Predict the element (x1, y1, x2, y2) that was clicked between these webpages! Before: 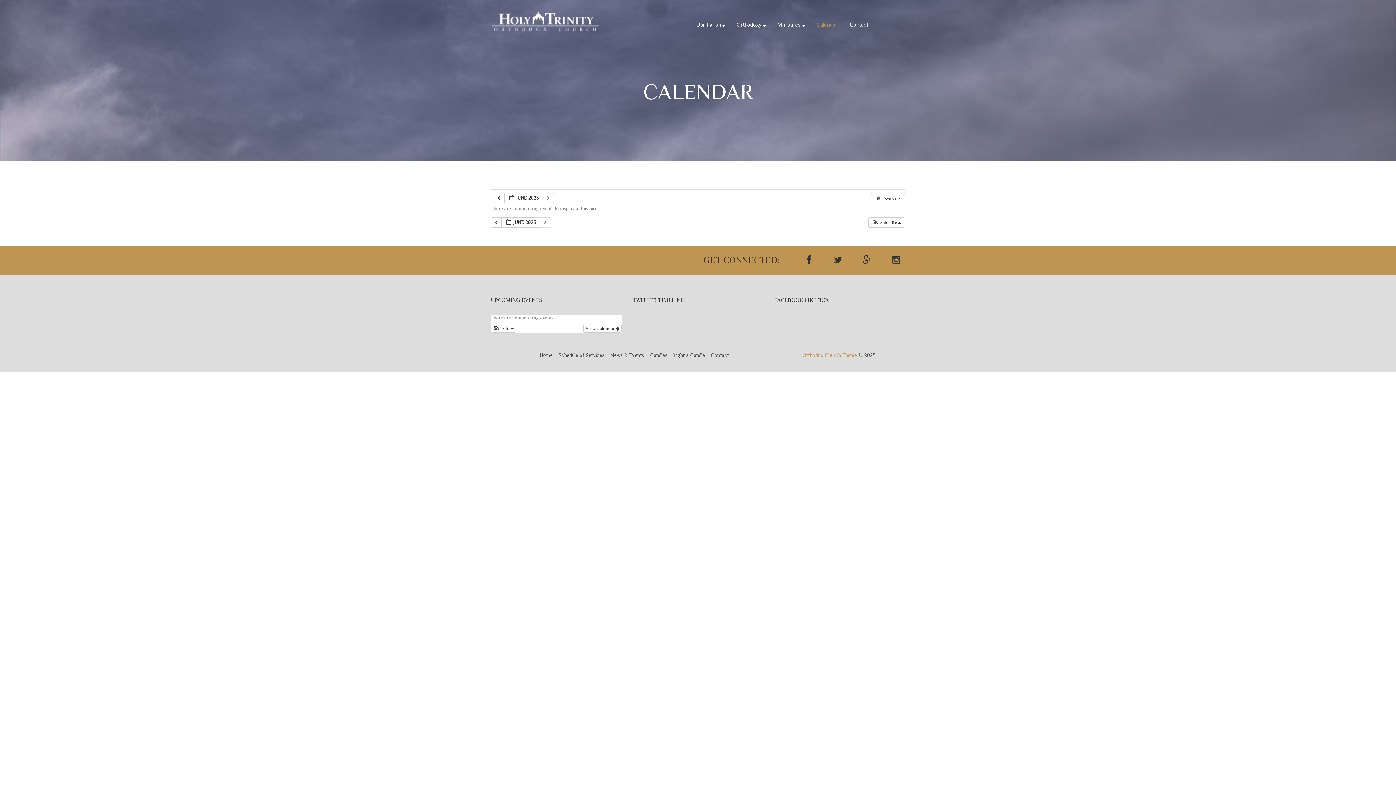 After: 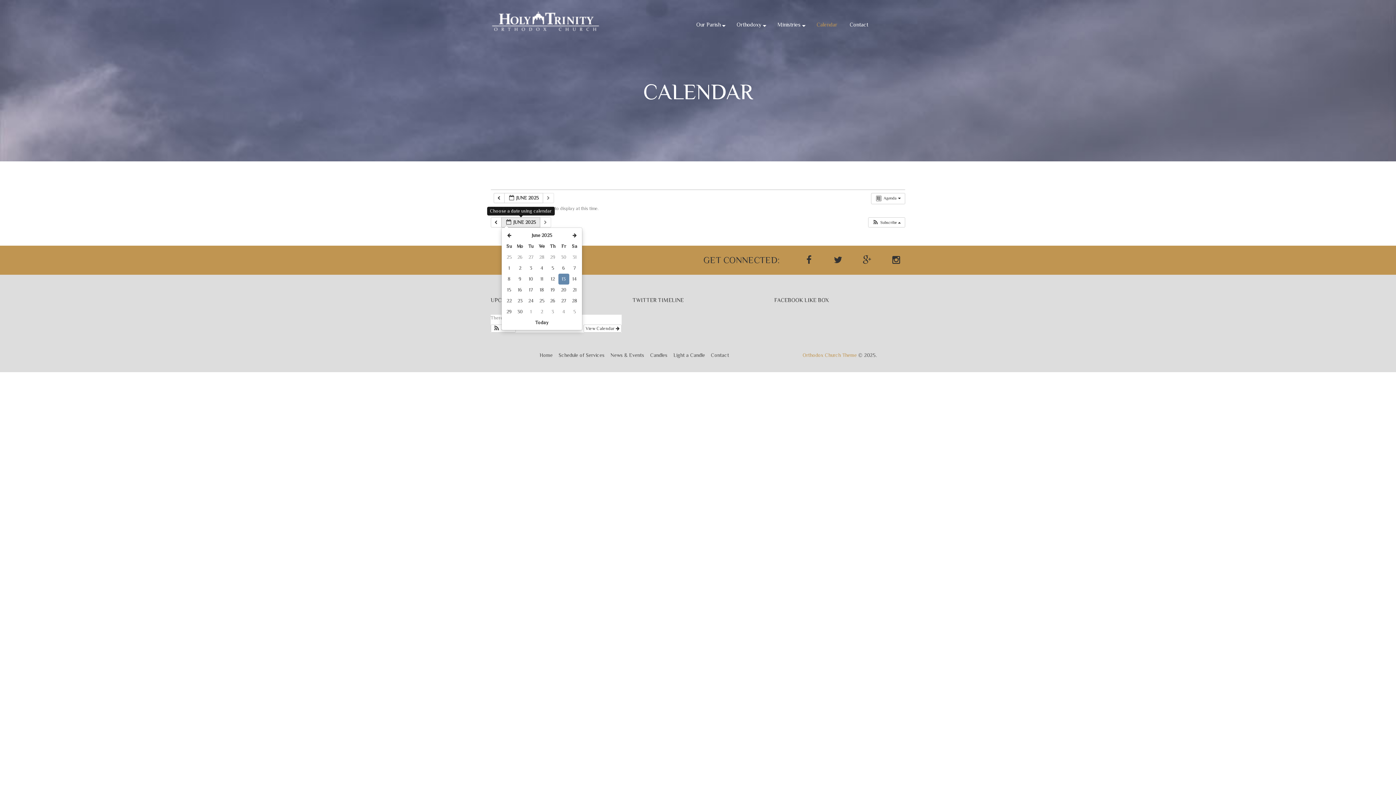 Action: bbox: (501, 217, 540, 227) label:  JUNE 2025 